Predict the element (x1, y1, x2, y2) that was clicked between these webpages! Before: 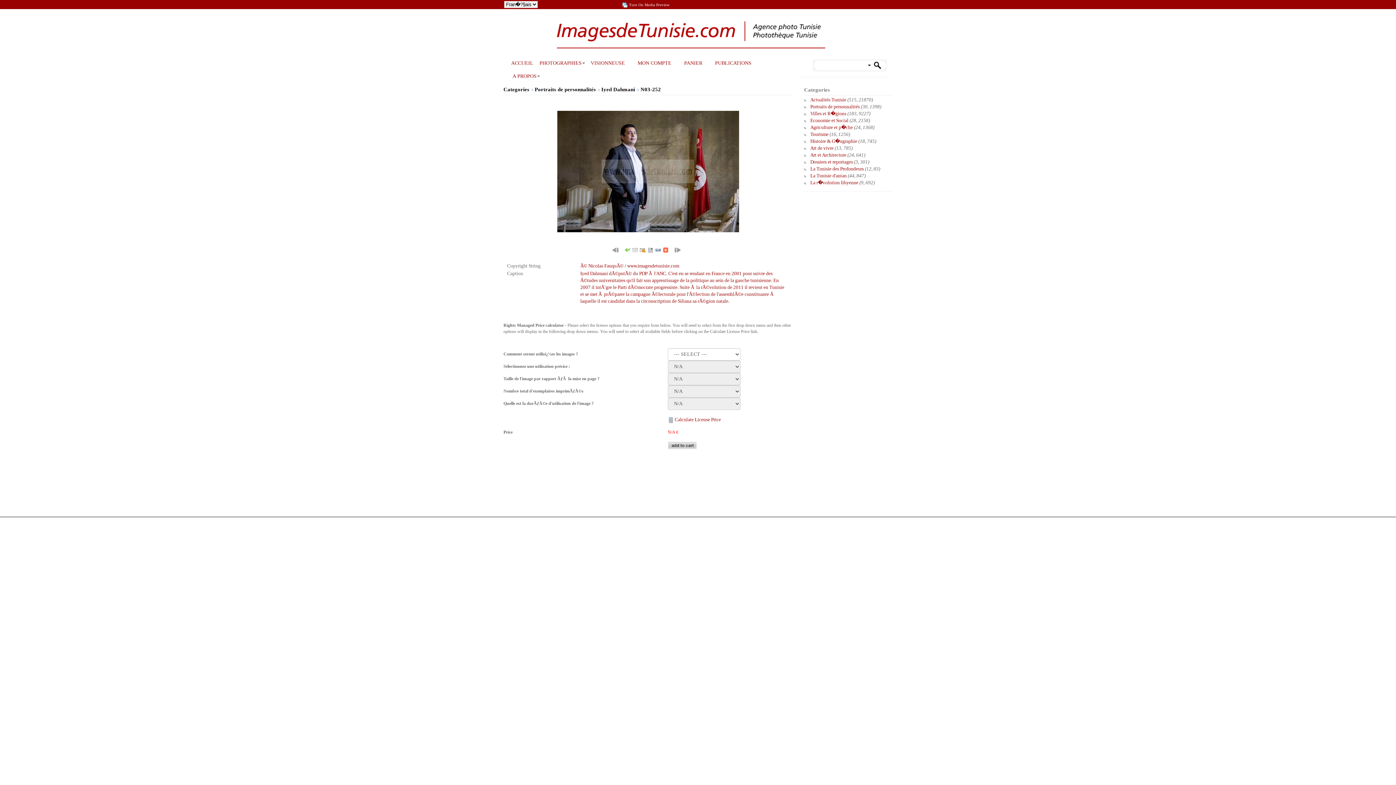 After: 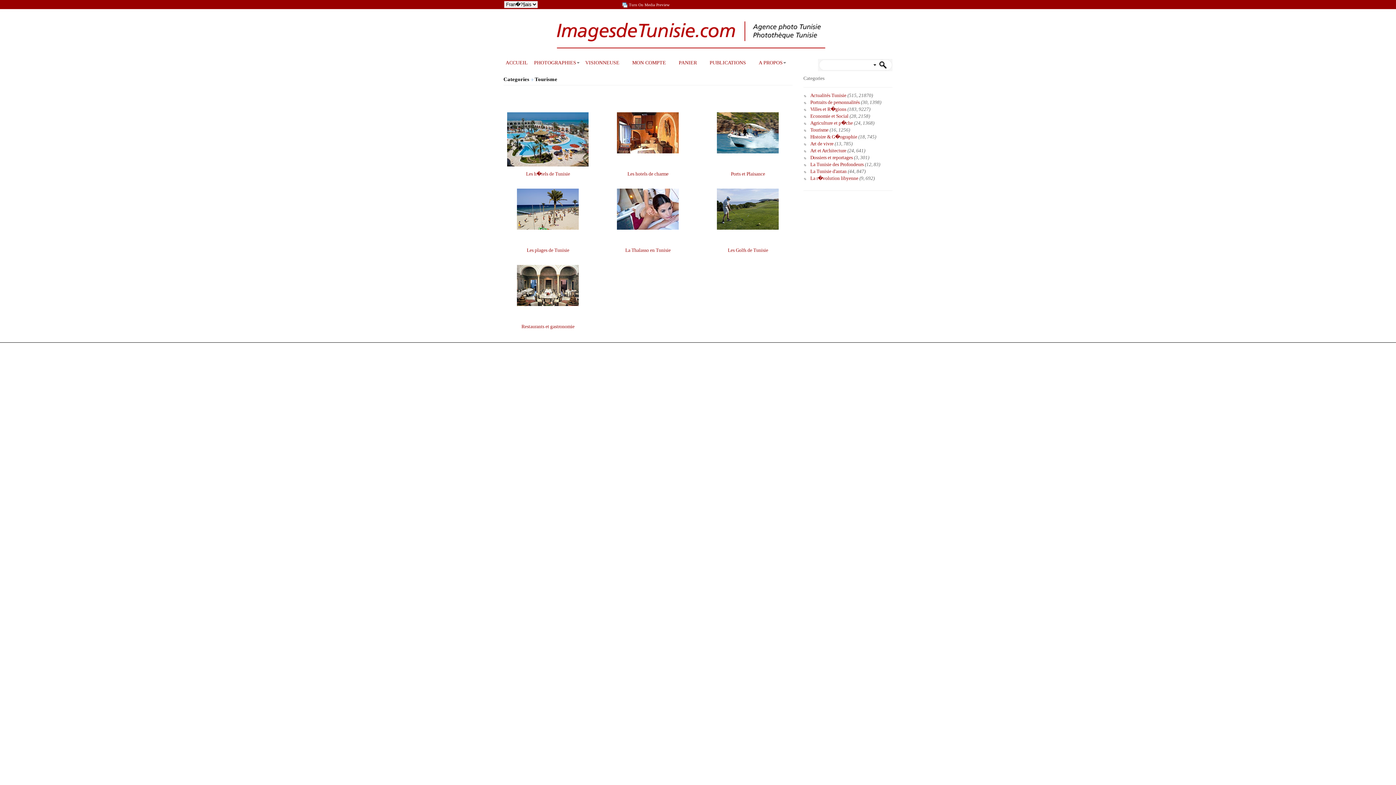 Action: label: Tourisme bbox: (810, 131, 828, 137)